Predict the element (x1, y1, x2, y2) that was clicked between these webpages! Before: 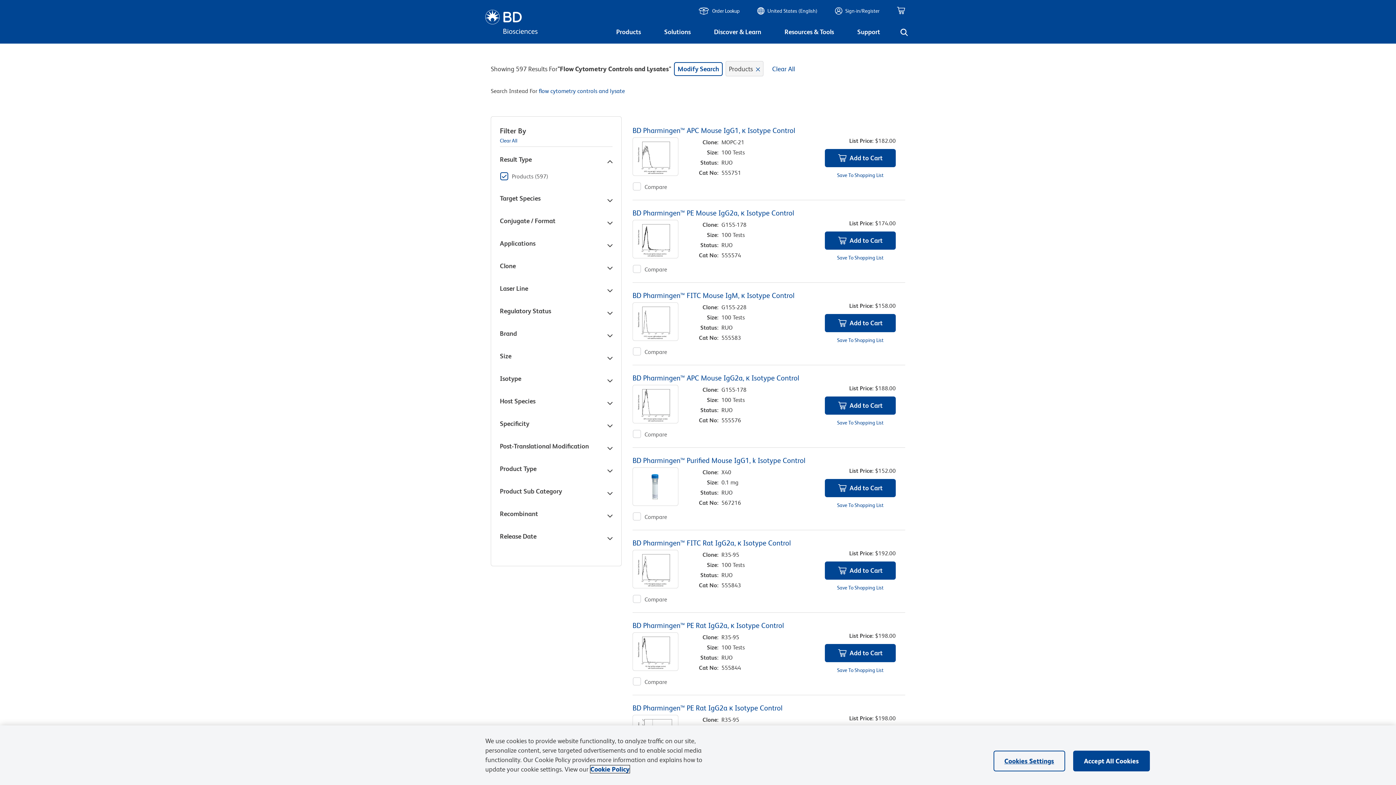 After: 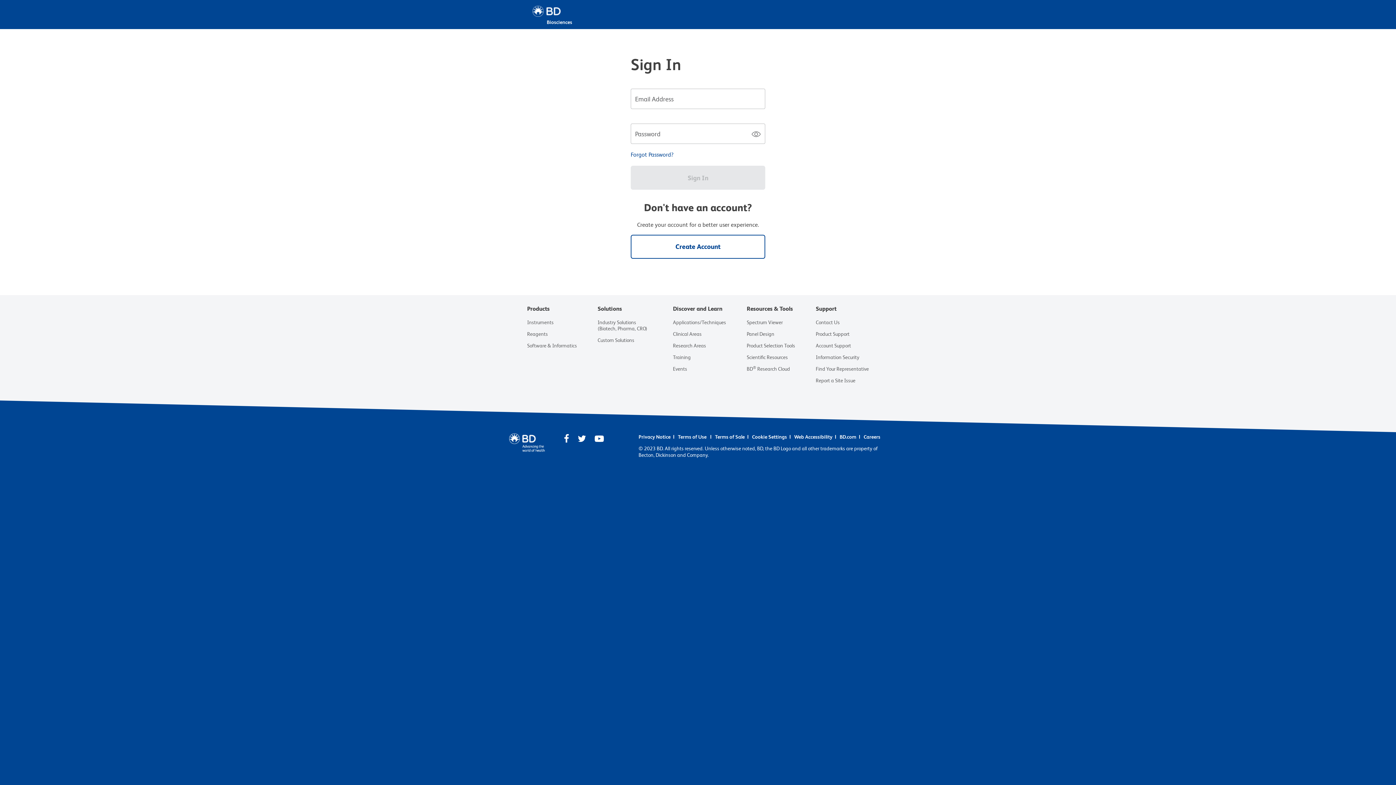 Action: bbox: (836, 501, 884, 509) label: Save To Shopping List